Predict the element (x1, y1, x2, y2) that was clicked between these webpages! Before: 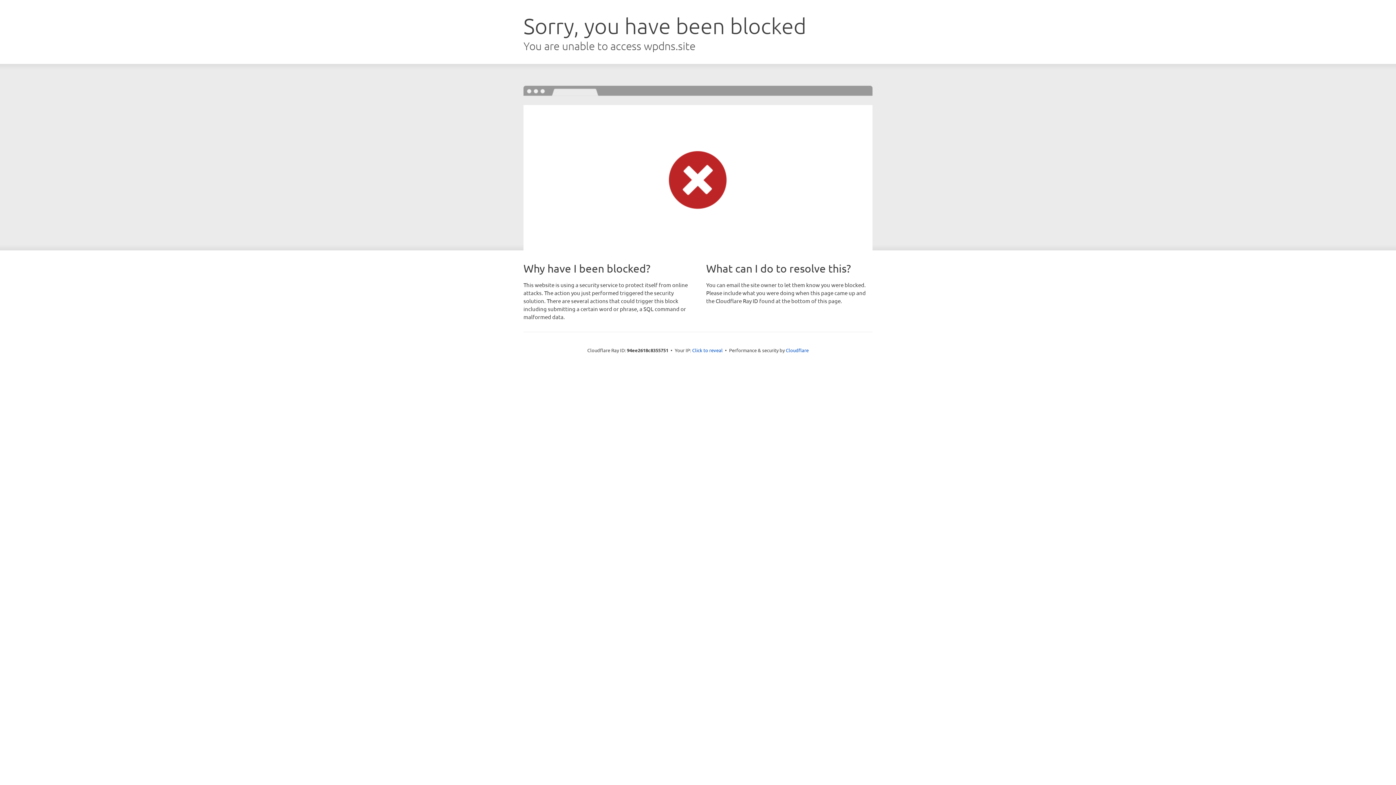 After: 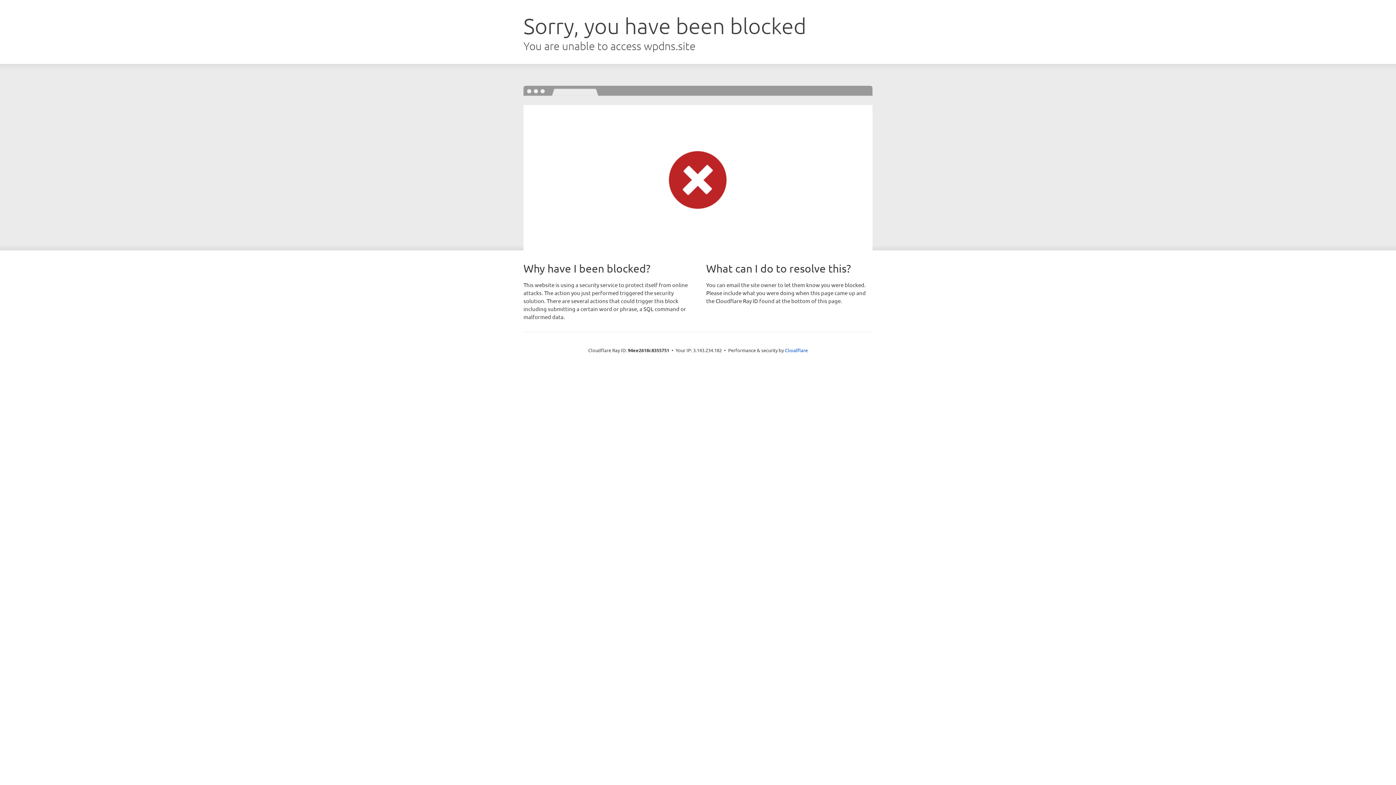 Action: bbox: (692, 346, 722, 353) label: Click to reveal